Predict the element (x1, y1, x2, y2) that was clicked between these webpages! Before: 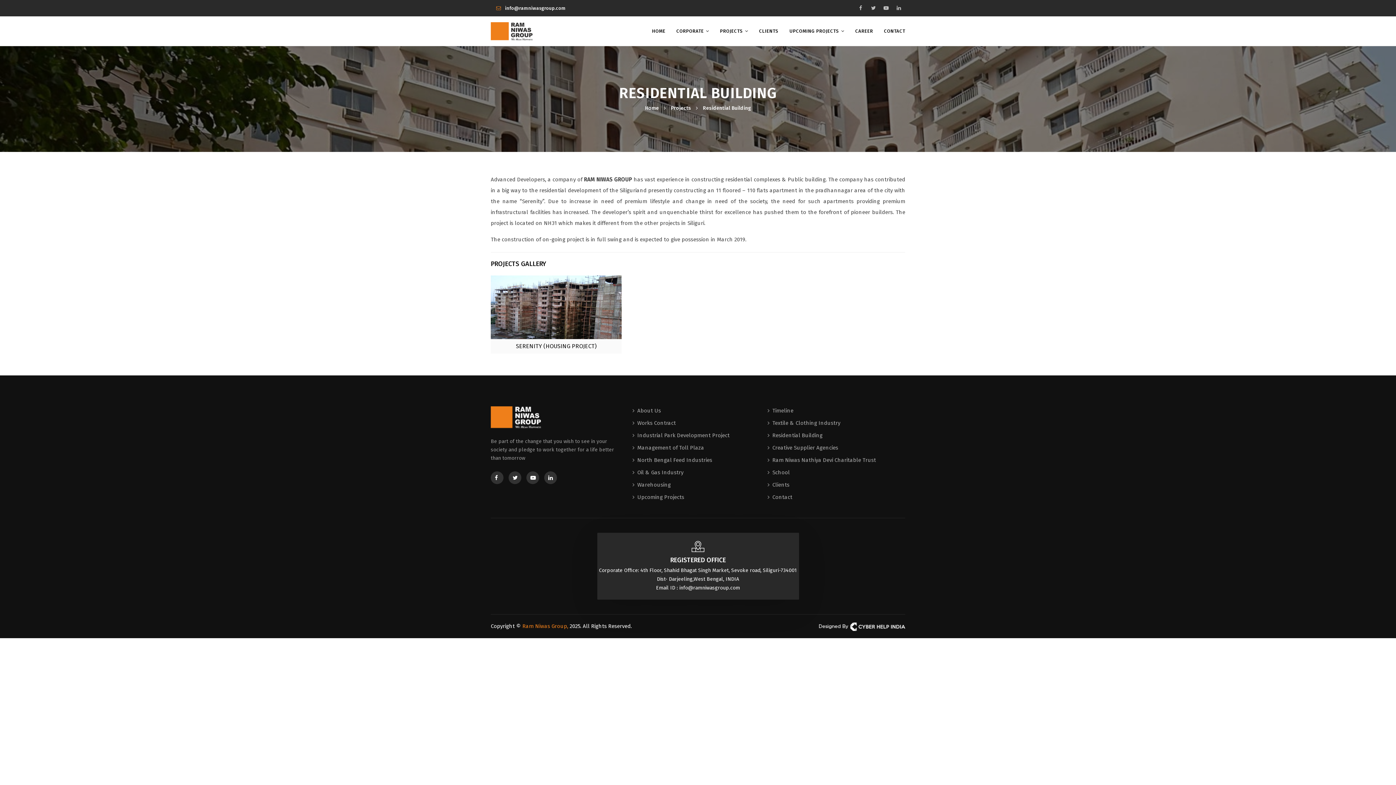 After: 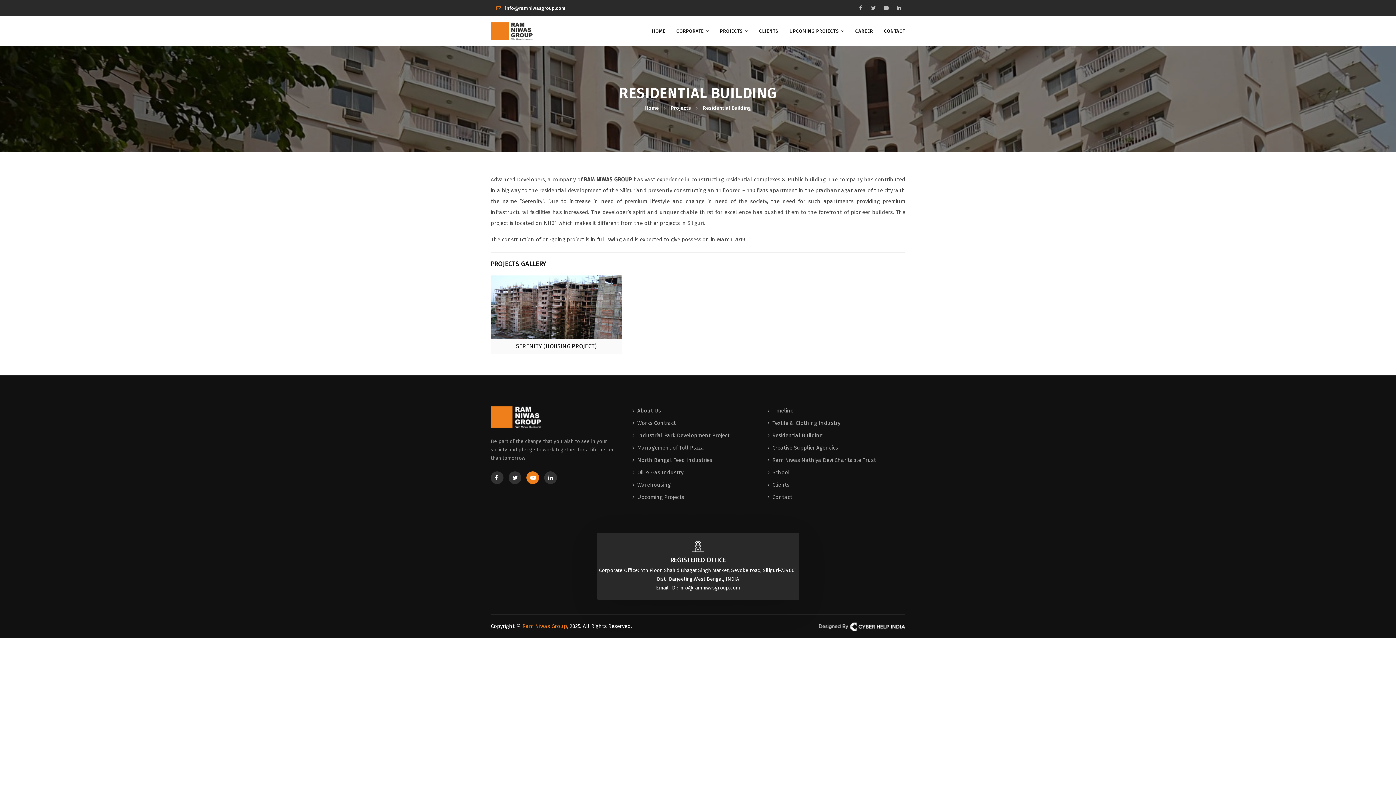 Action: bbox: (526, 471, 539, 484)